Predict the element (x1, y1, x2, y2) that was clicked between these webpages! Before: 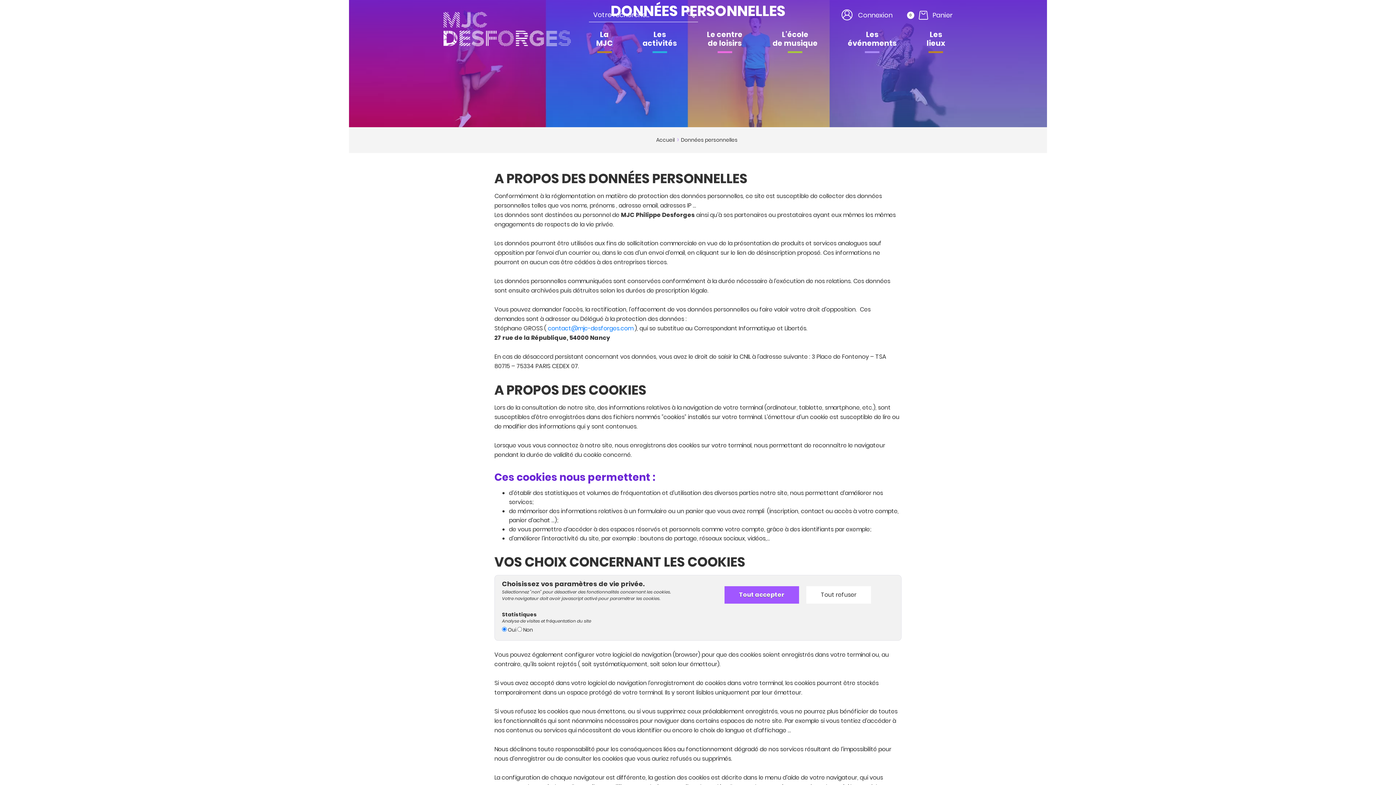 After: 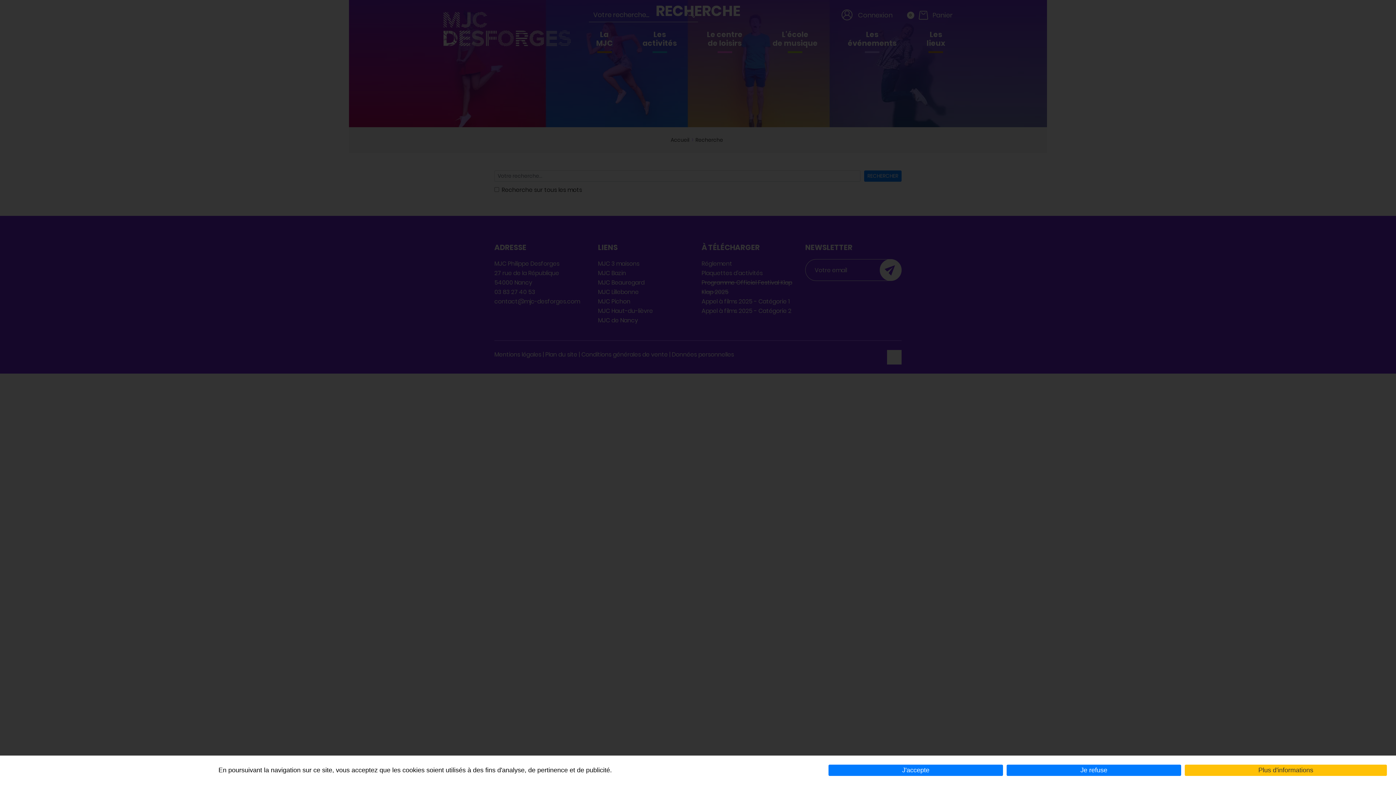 Action: label: OK bbox: (685, 8, 696, 19)